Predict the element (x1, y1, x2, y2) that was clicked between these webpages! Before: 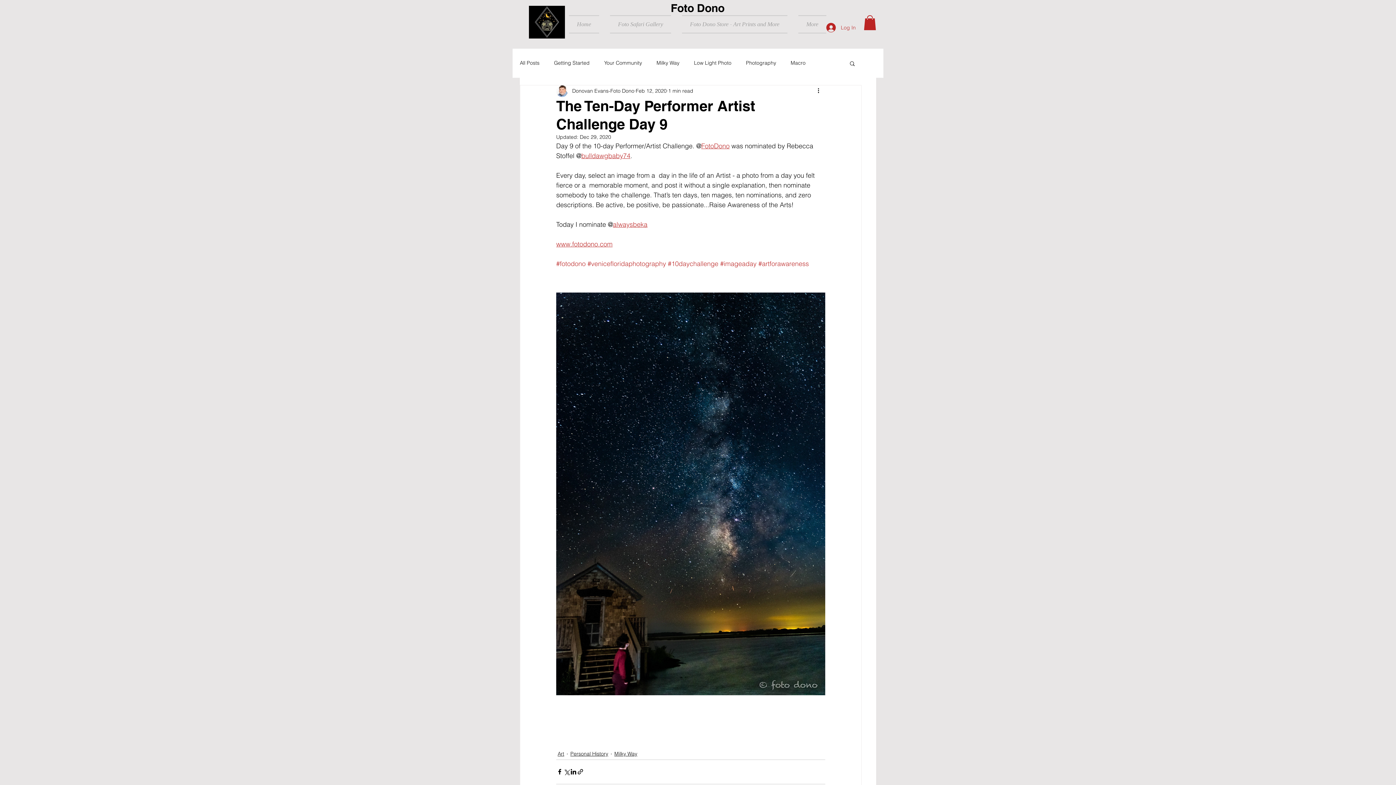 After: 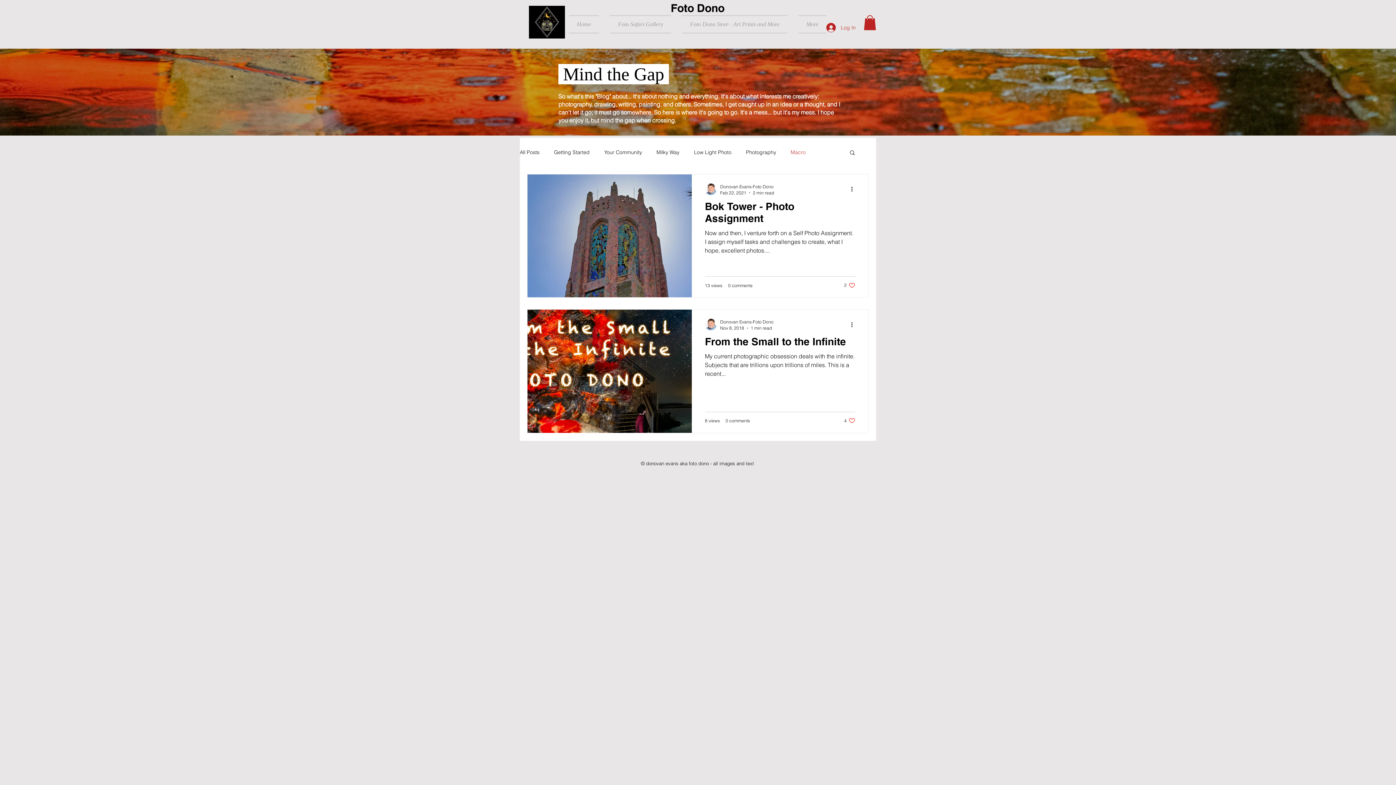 Action: bbox: (790, 59, 805, 66) label: Macro